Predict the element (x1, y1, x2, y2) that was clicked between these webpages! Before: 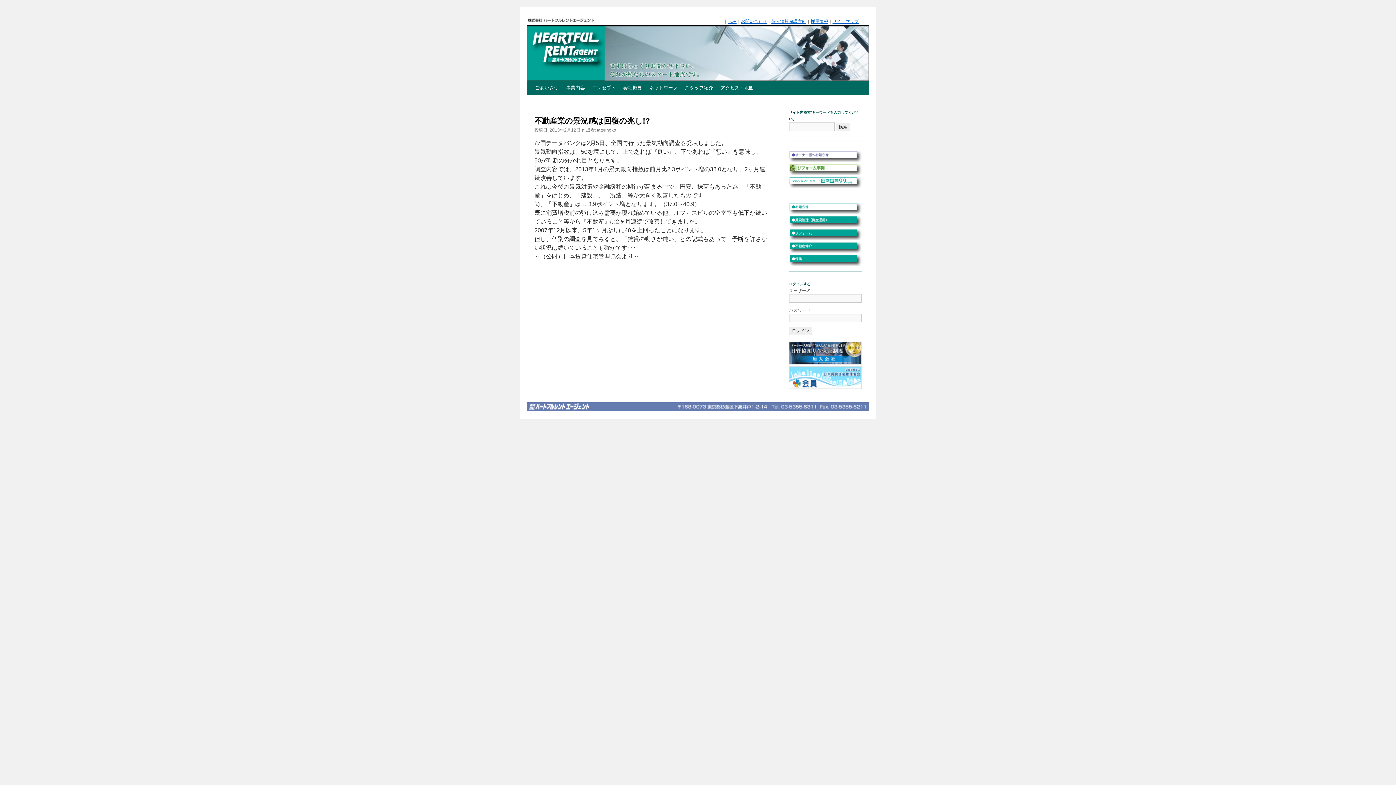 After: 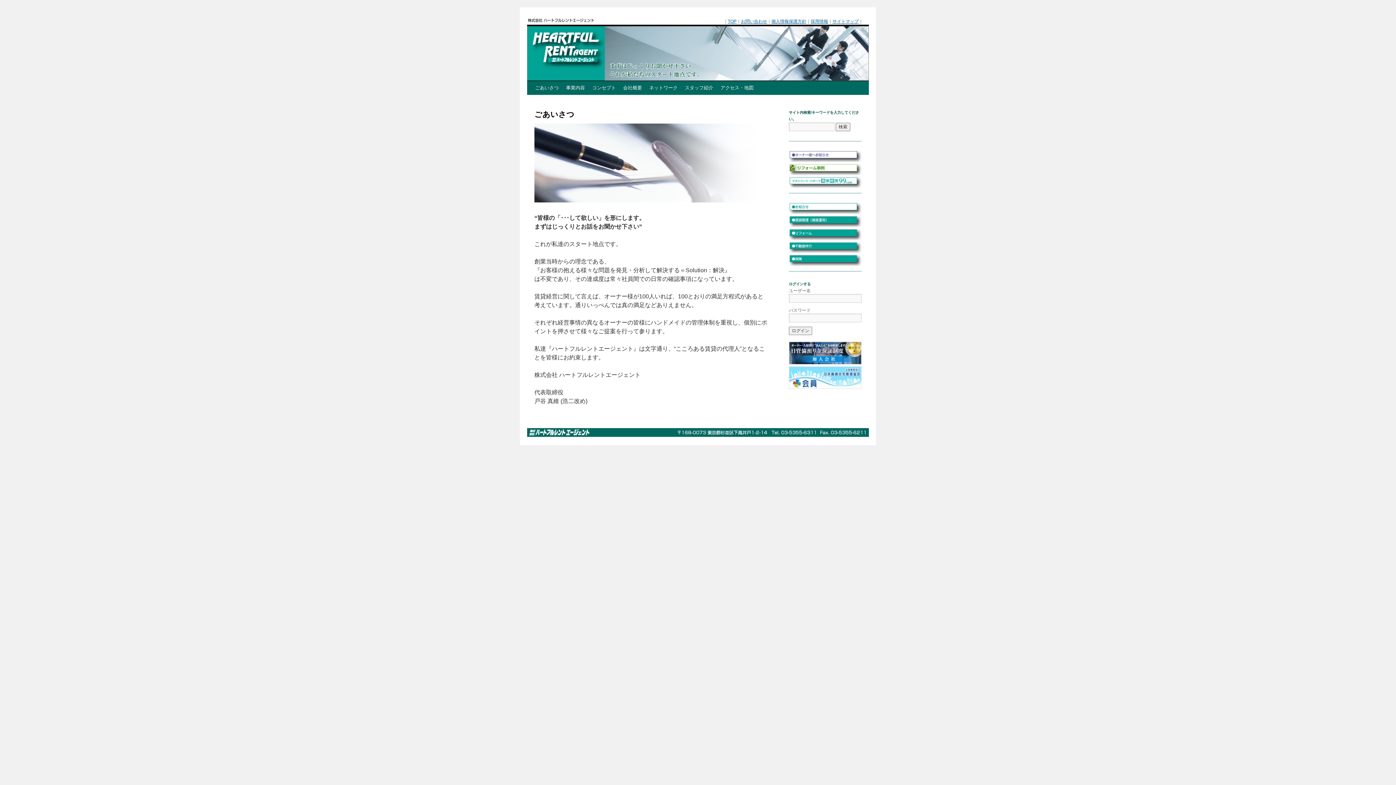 Action: bbox: (531, 81, 562, 94) label: ごあいさつ